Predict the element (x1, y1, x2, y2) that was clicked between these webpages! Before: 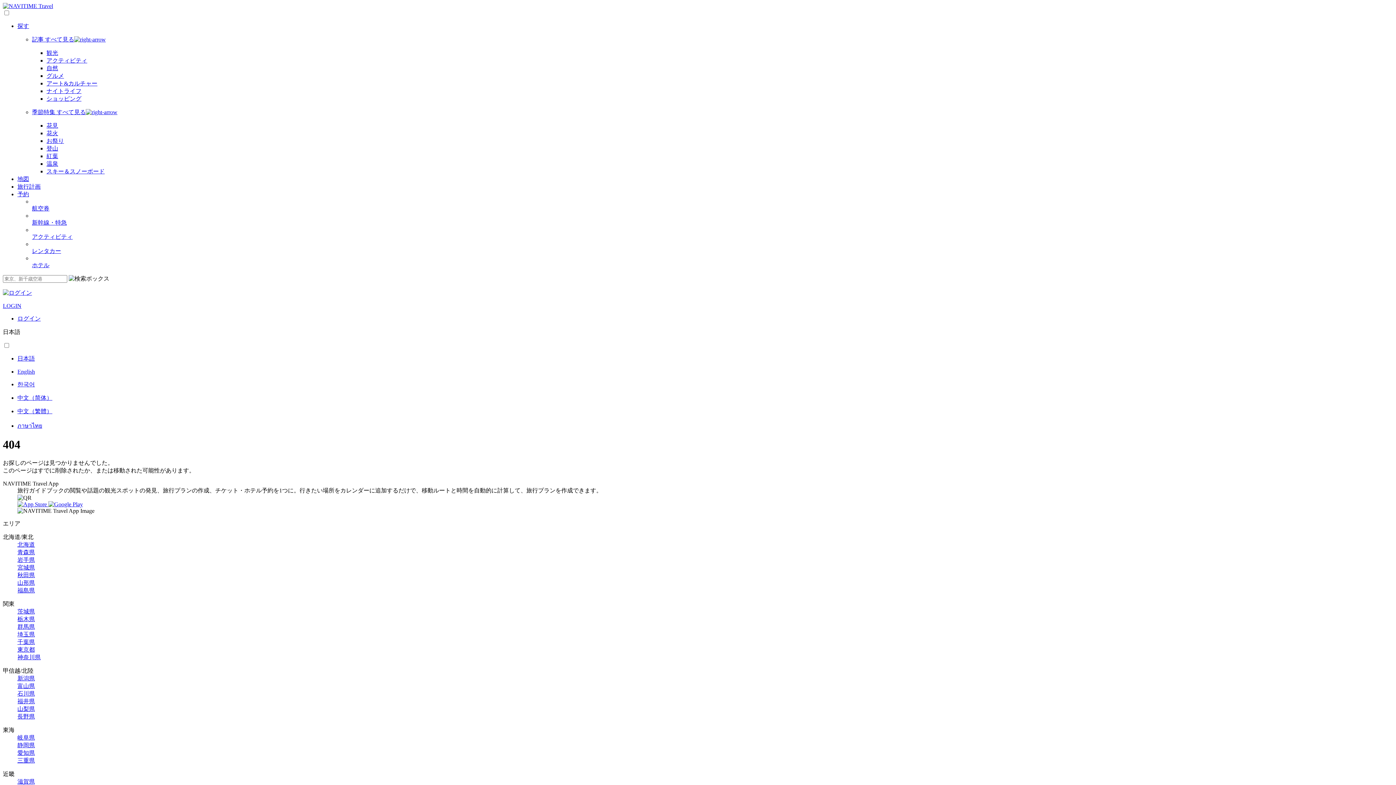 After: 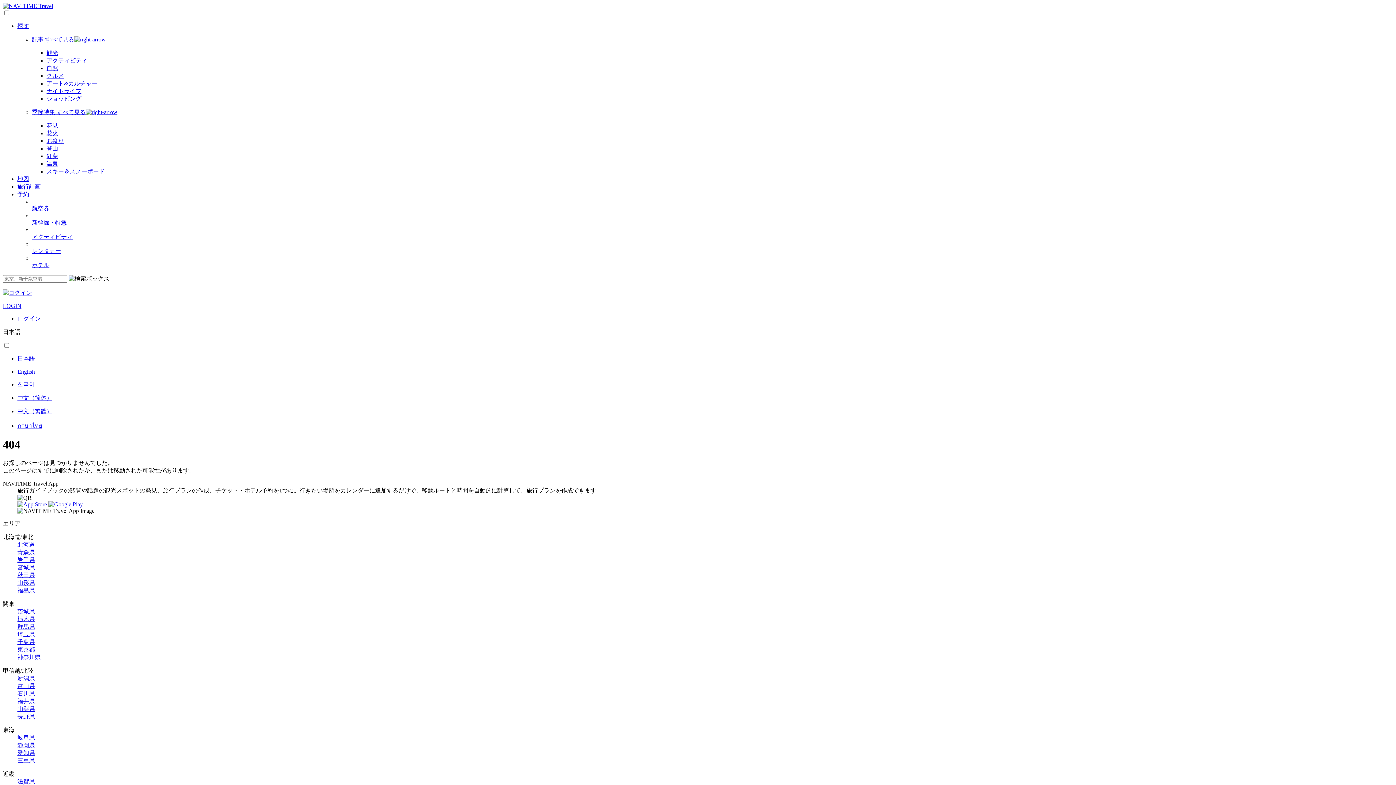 Action: label: アクティビティ bbox: (46, 57, 87, 63)